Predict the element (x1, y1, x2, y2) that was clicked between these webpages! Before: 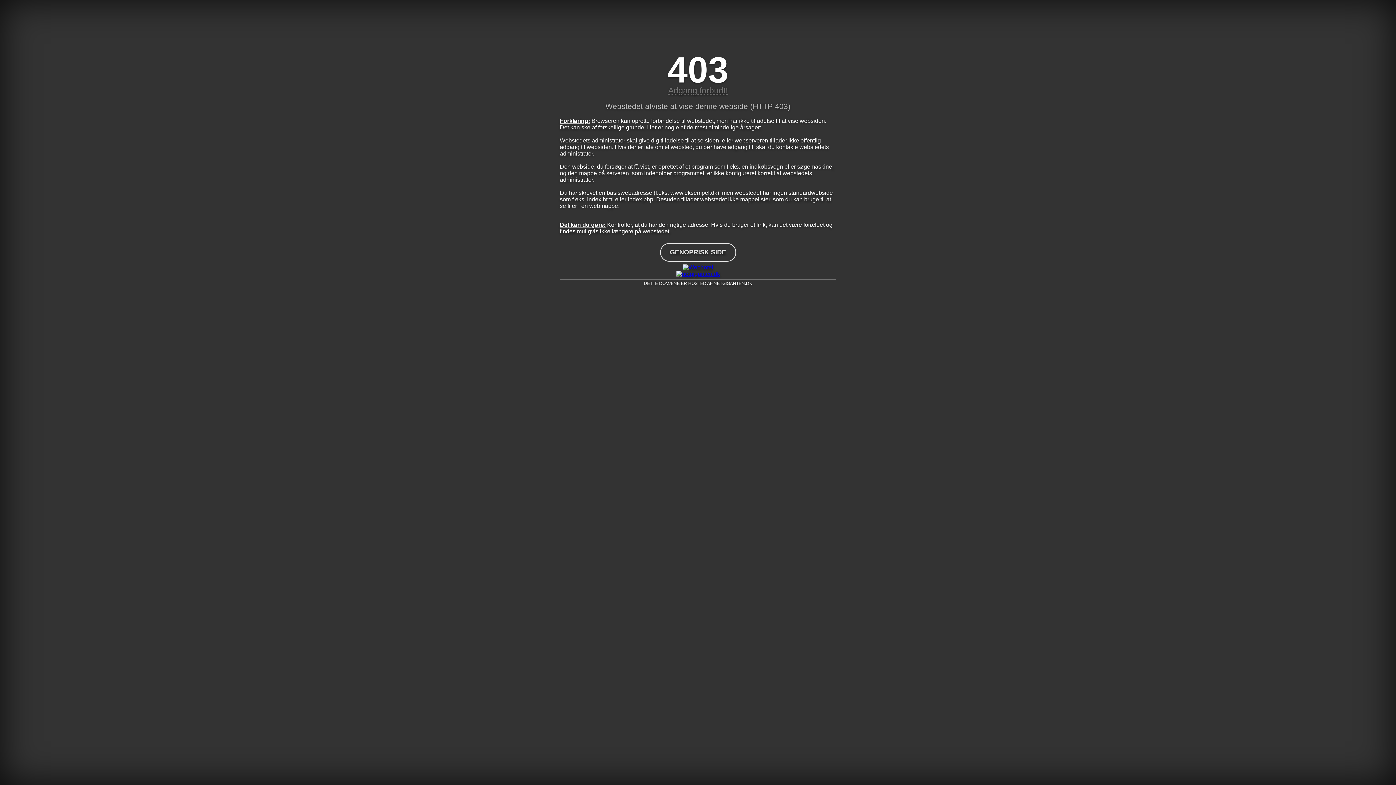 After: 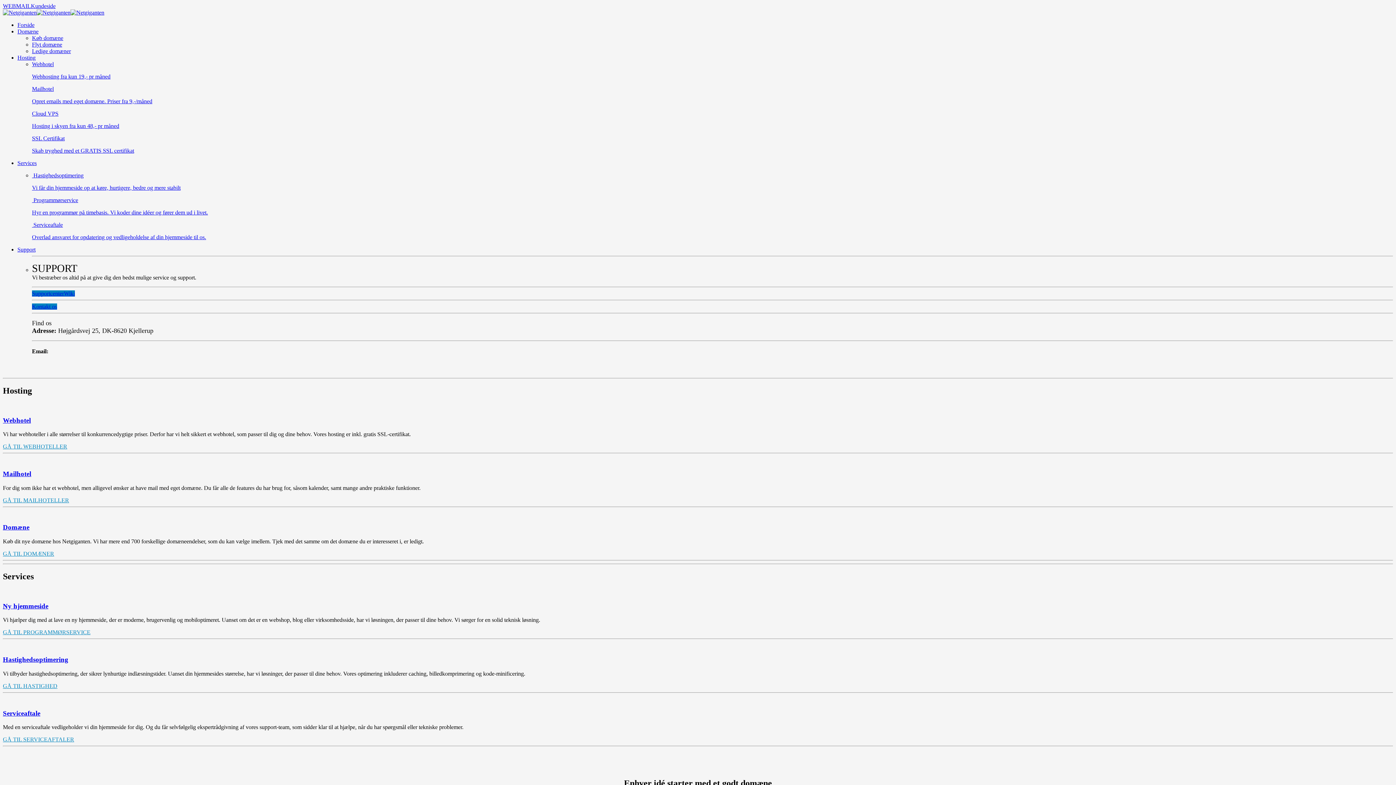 Action: bbox: (560, 264, 836, 270)